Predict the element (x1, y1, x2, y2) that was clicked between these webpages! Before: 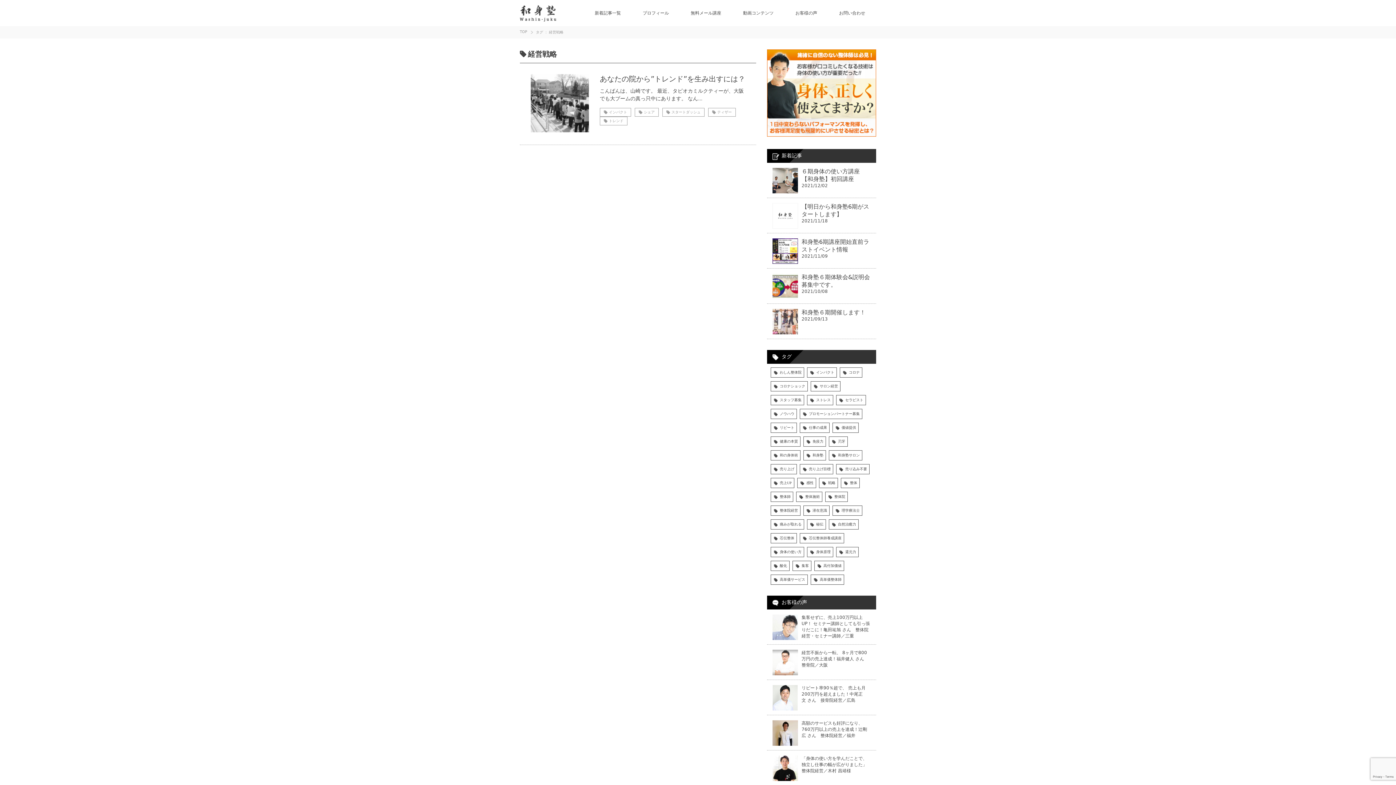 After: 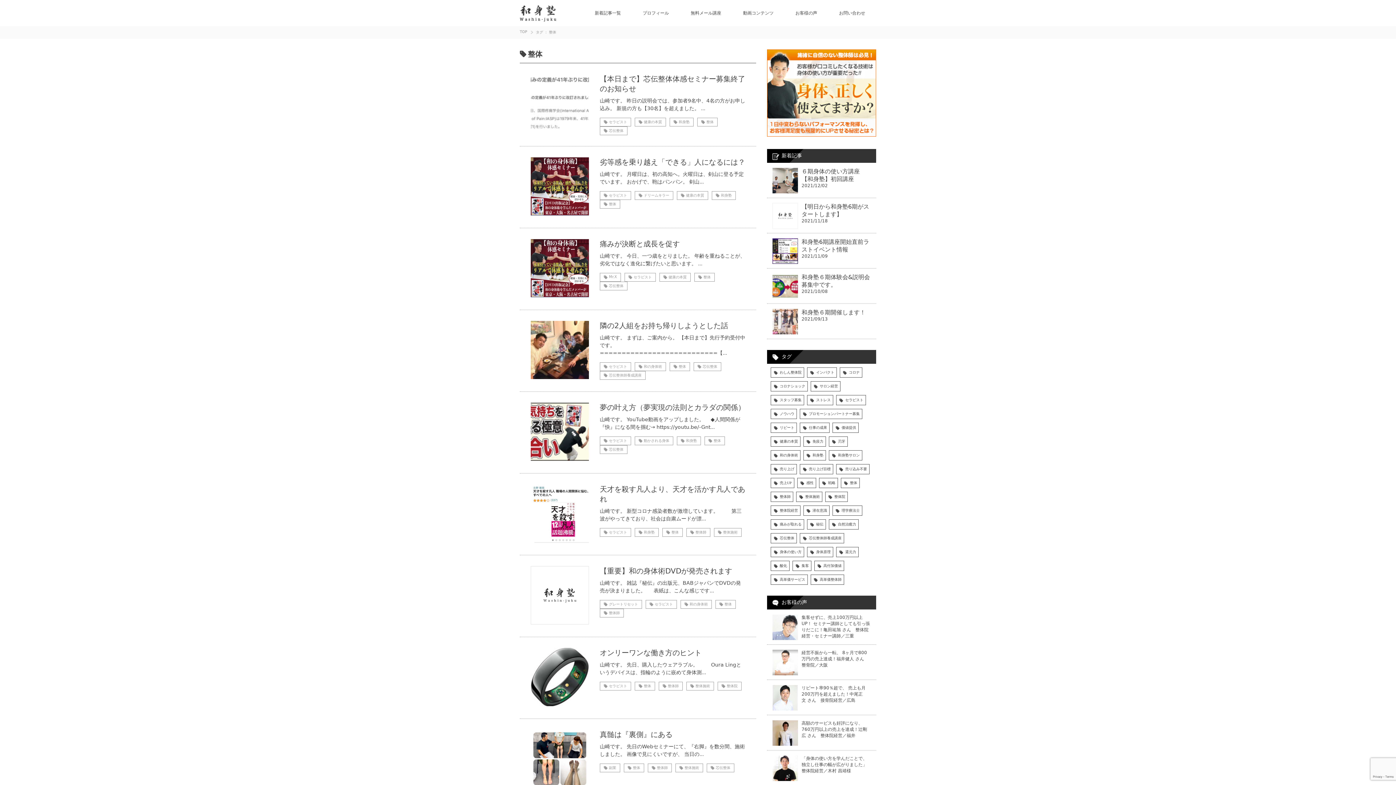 Action: bbox: (841, 478, 860, 488) label: 整体 (15個の項目)